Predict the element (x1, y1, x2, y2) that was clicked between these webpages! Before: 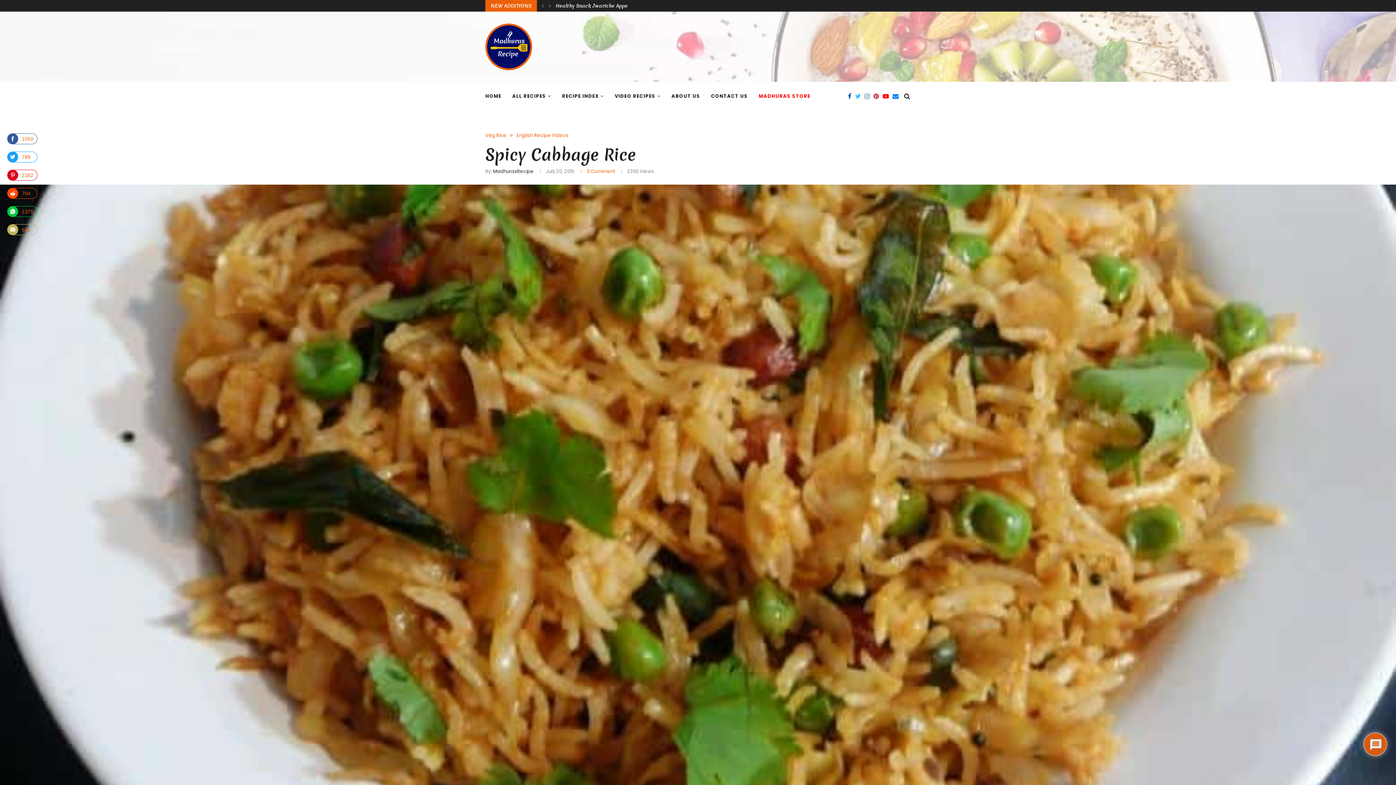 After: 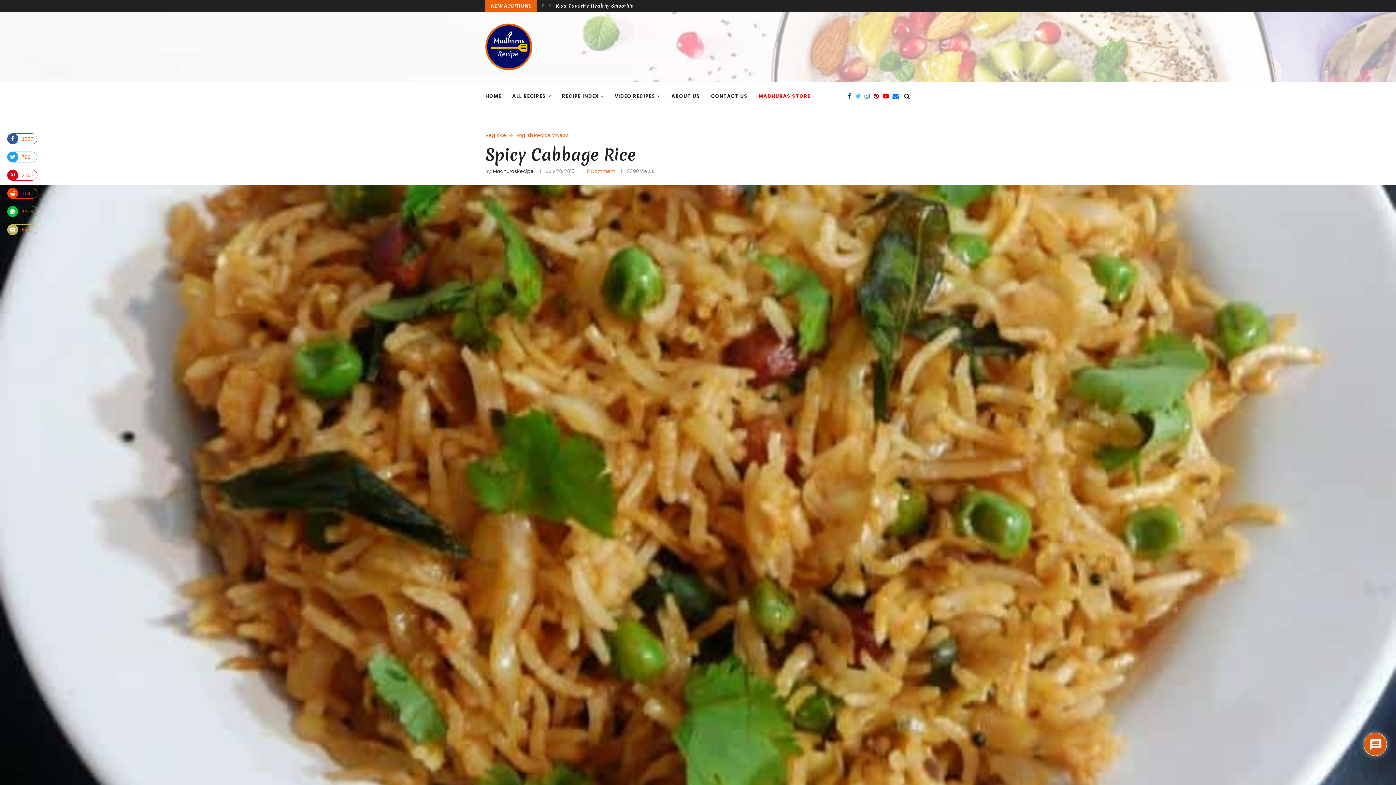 Action: bbox: (882, 82, 889, 110) label: Youtube